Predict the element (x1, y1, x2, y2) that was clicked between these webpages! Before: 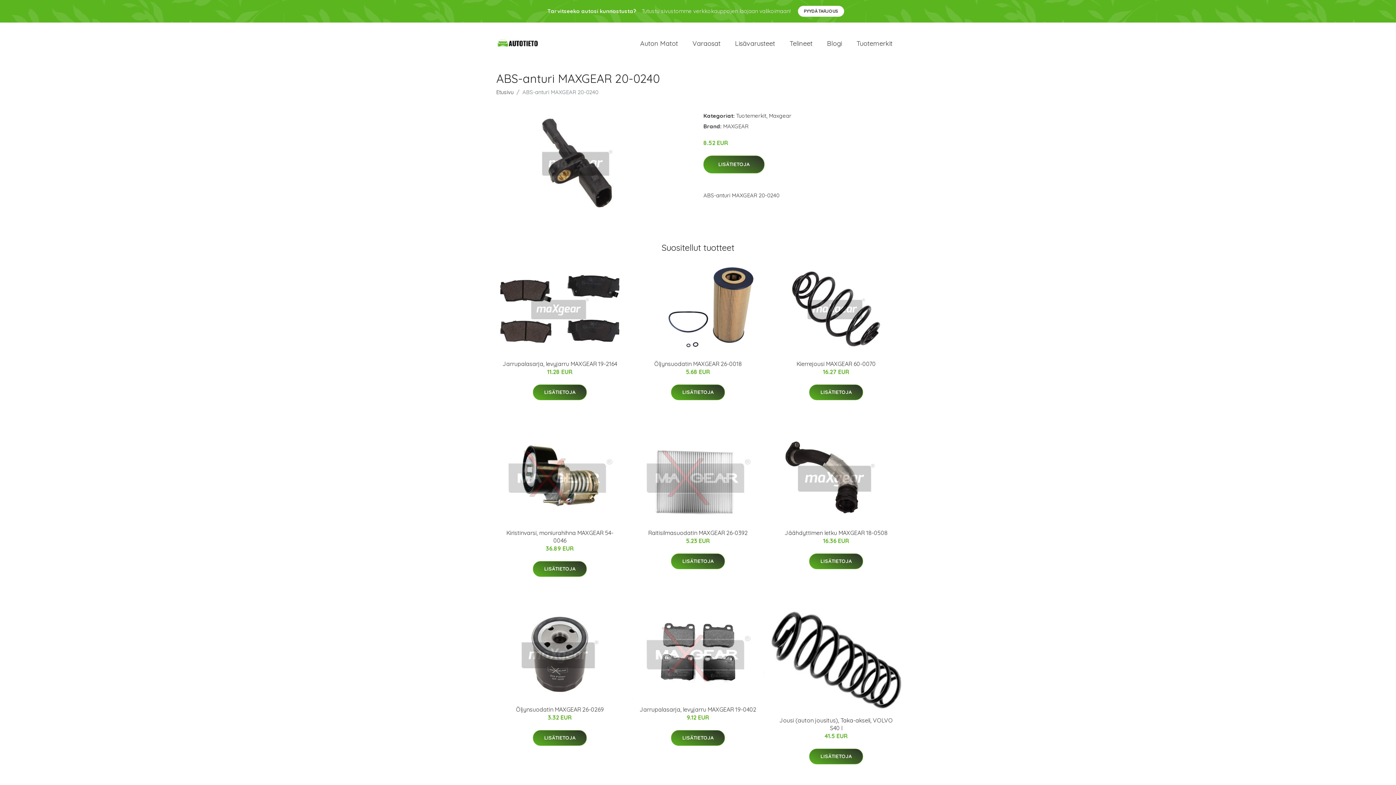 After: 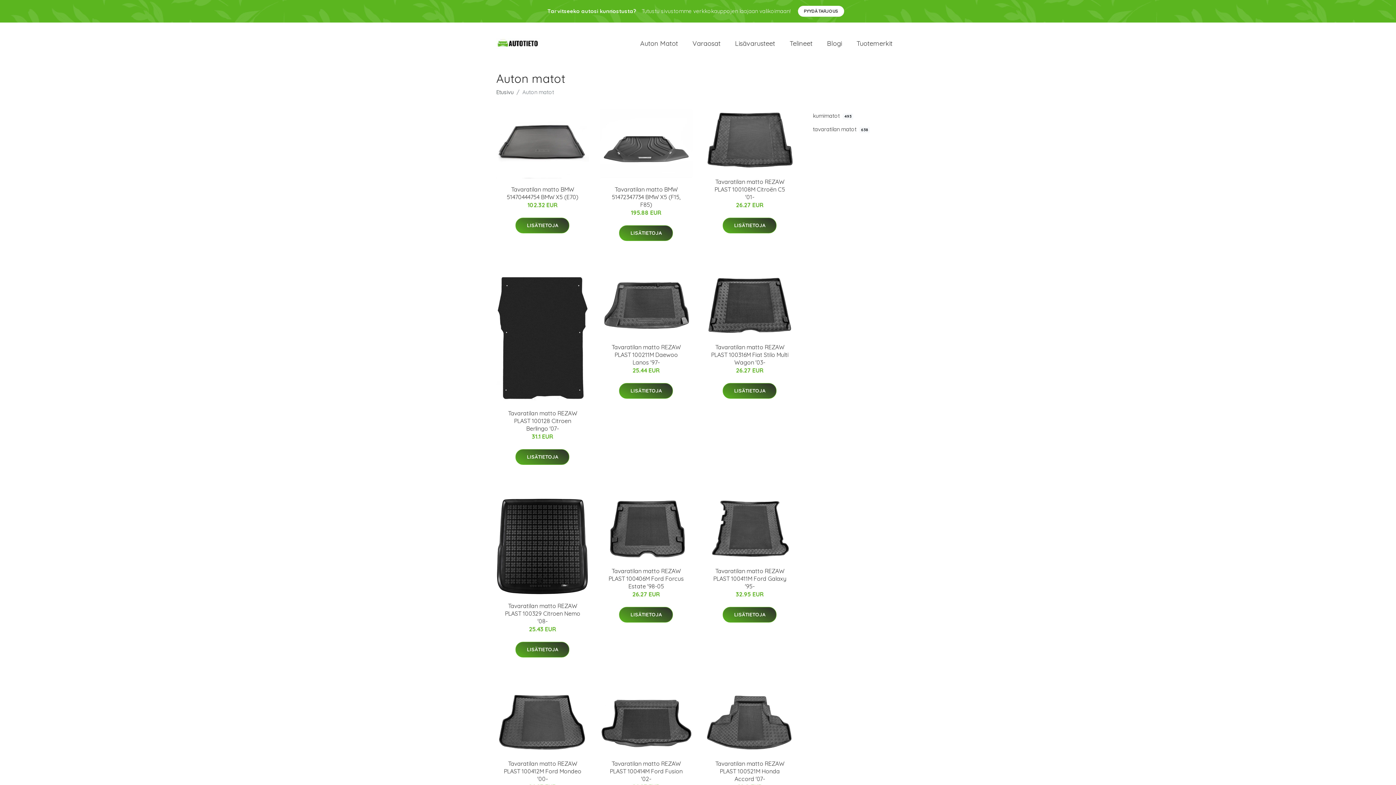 Action: bbox: (633, 31, 685, 55) label: Auton Matot